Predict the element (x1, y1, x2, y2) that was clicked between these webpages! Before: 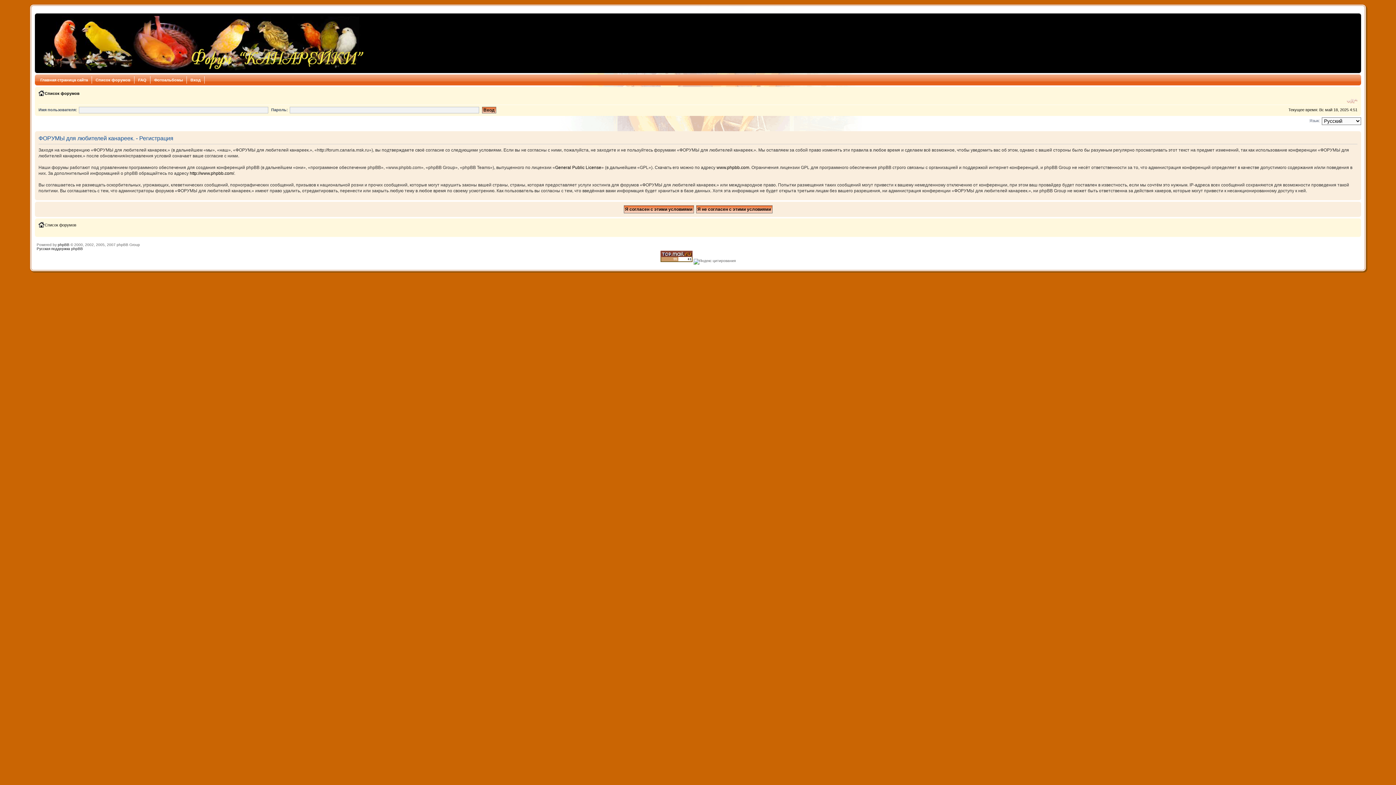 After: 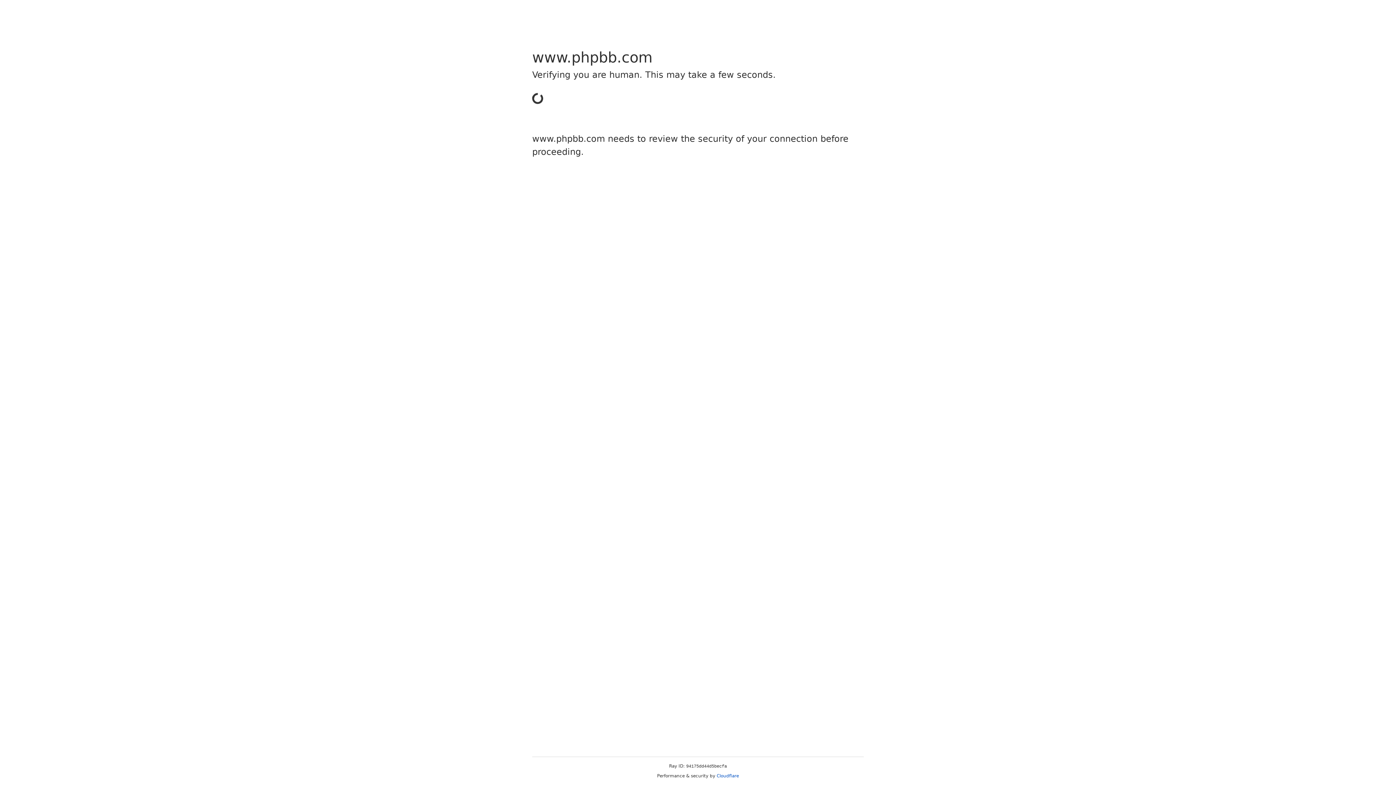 Action: label: www.phpbb.com bbox: (716, 164, 749, 170)